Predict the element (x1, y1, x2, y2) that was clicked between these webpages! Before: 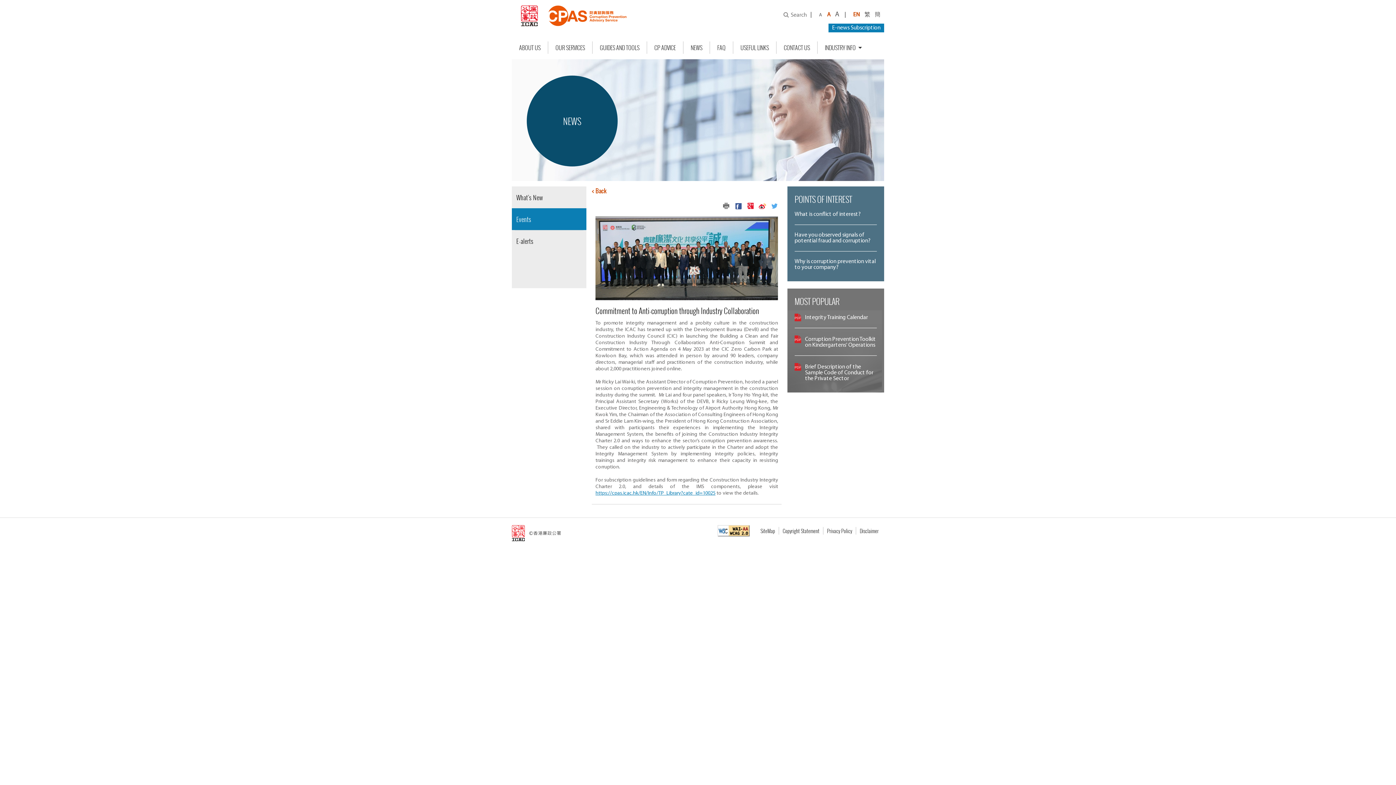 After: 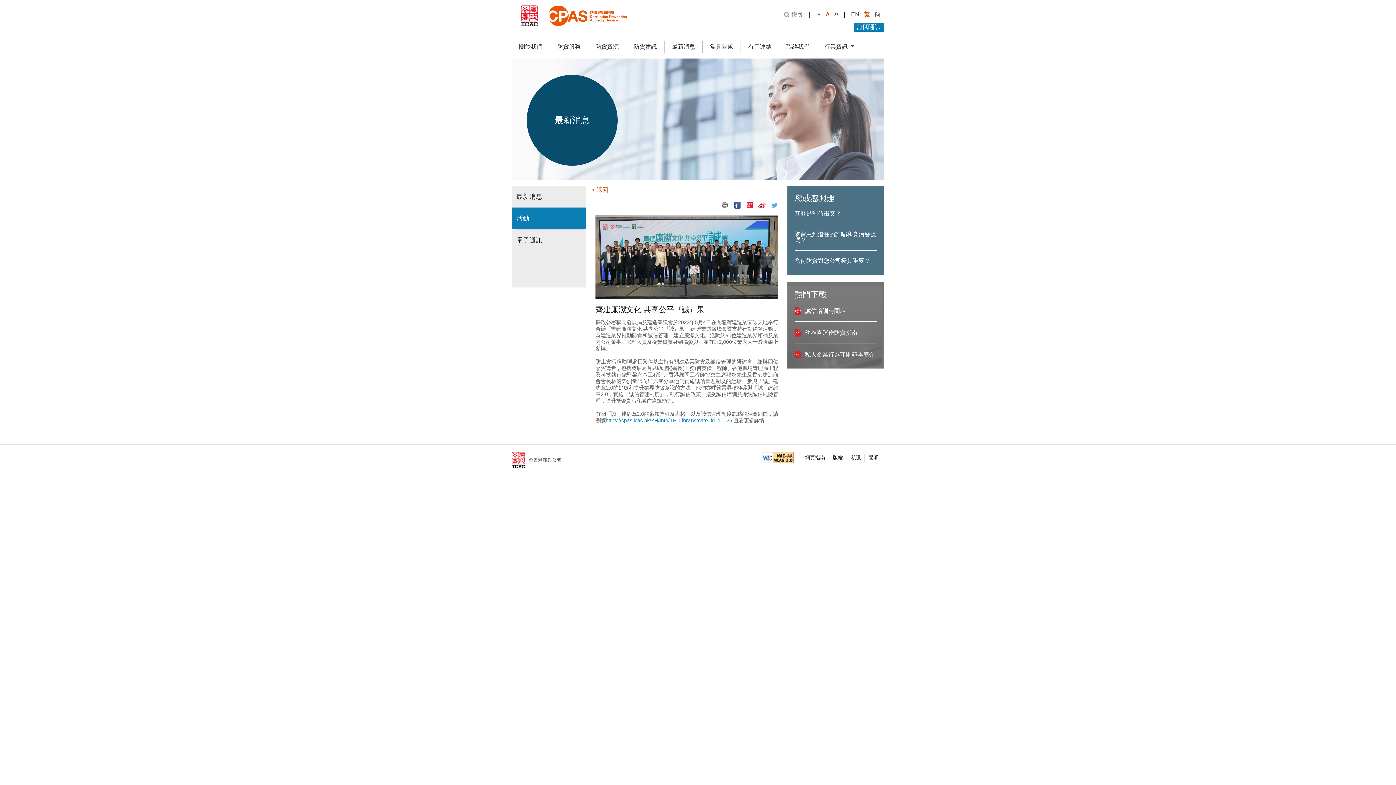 Action: bbox: (864, 12, 870, 17) label: 繁